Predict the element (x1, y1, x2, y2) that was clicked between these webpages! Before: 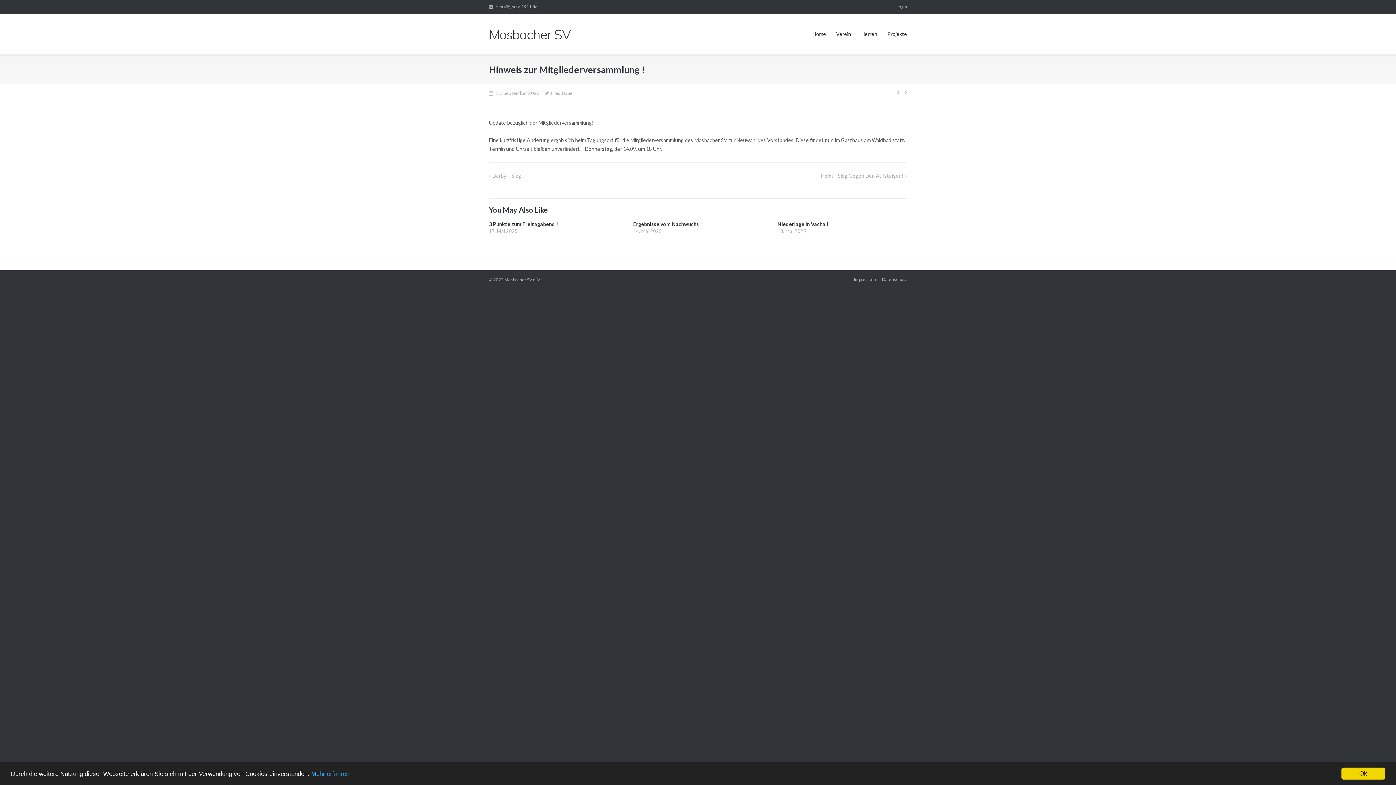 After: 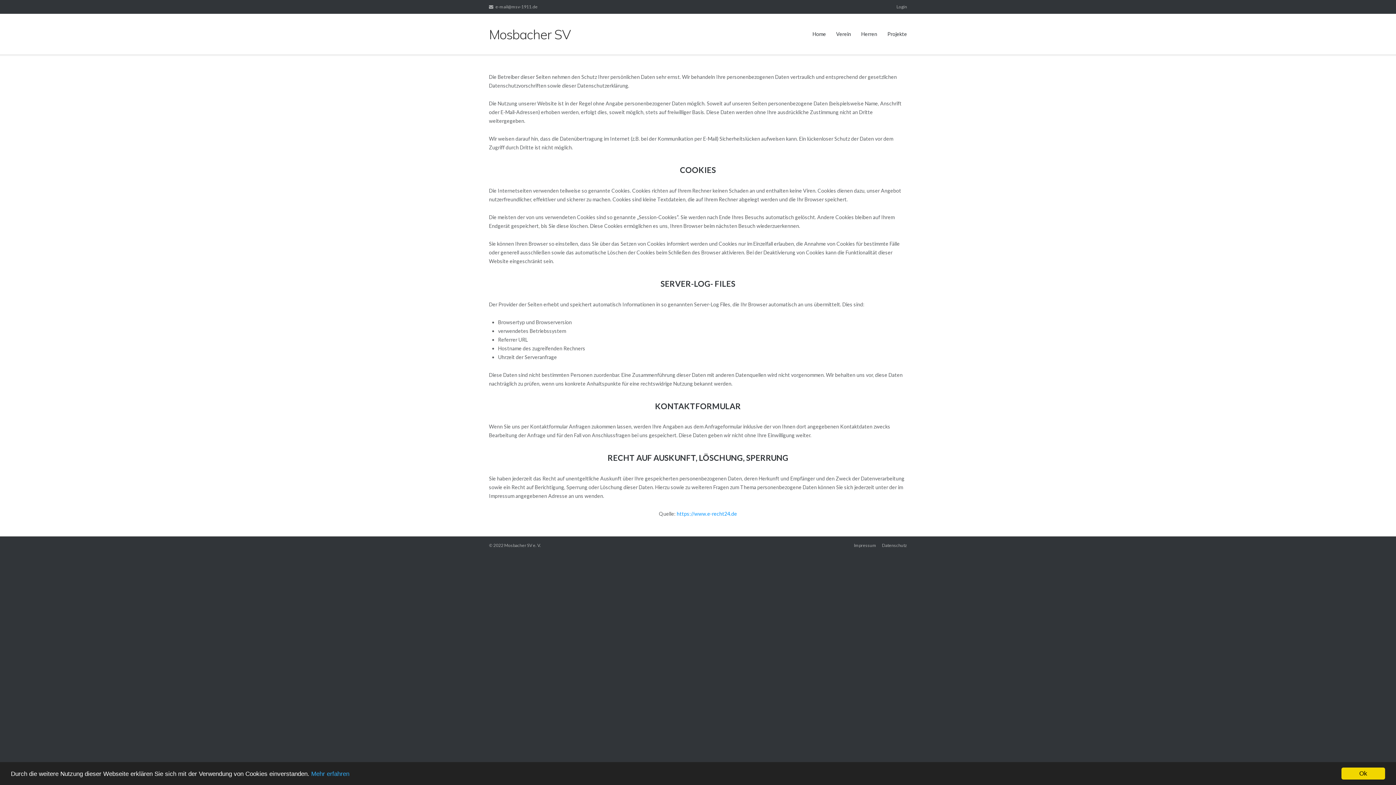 Action: label: Datenschutz bbox: (882, 270, 907, 288)